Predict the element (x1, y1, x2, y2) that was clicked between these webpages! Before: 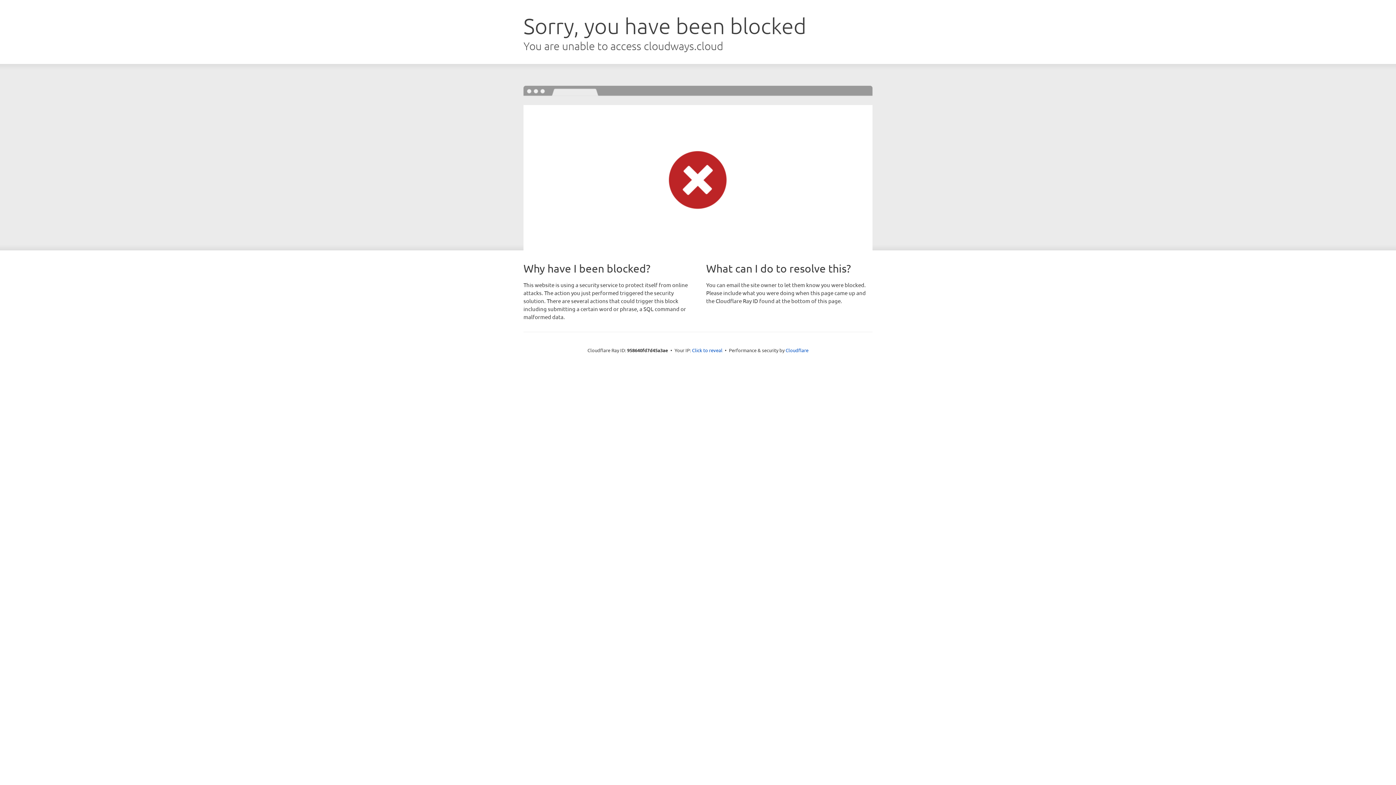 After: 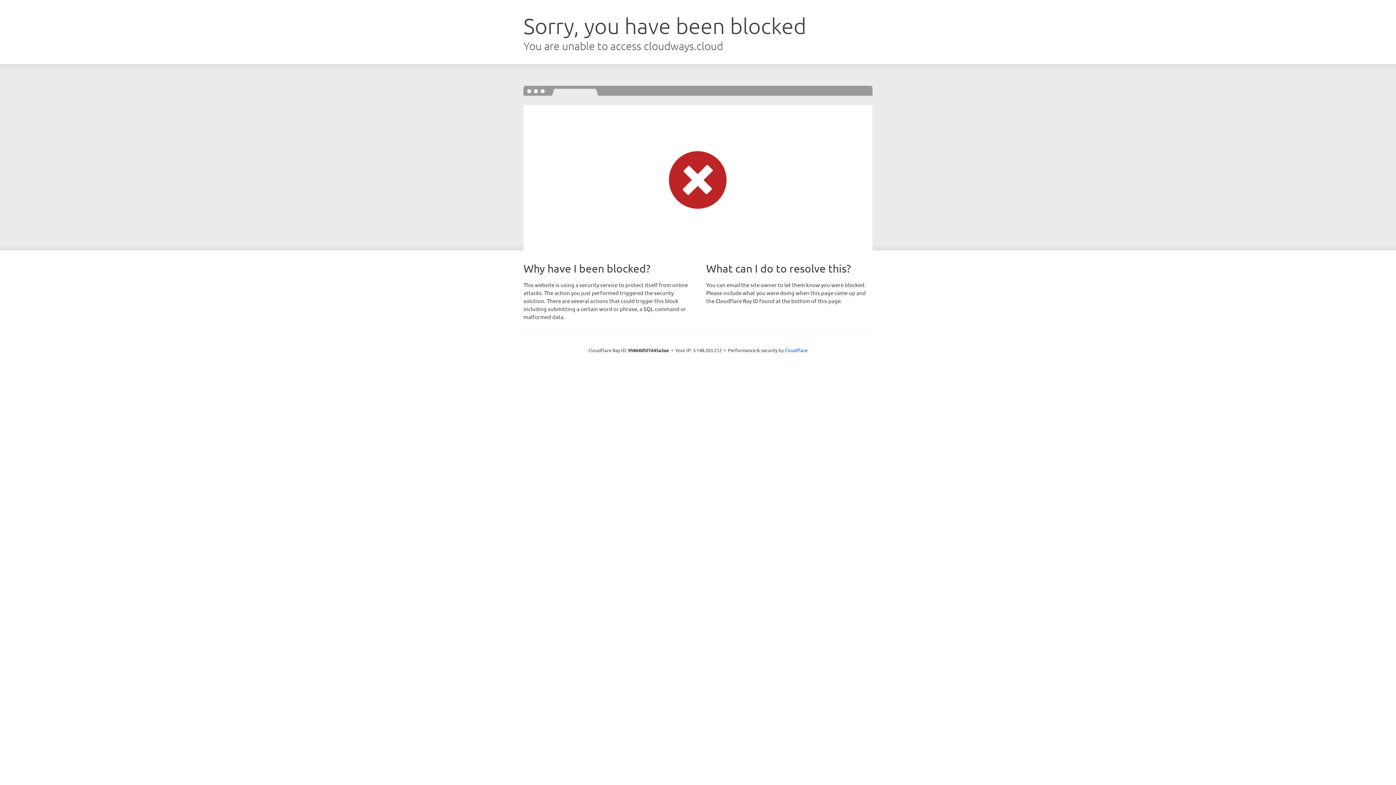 Action: bbox: (692, 346, 722, 353) label: Click to reveal